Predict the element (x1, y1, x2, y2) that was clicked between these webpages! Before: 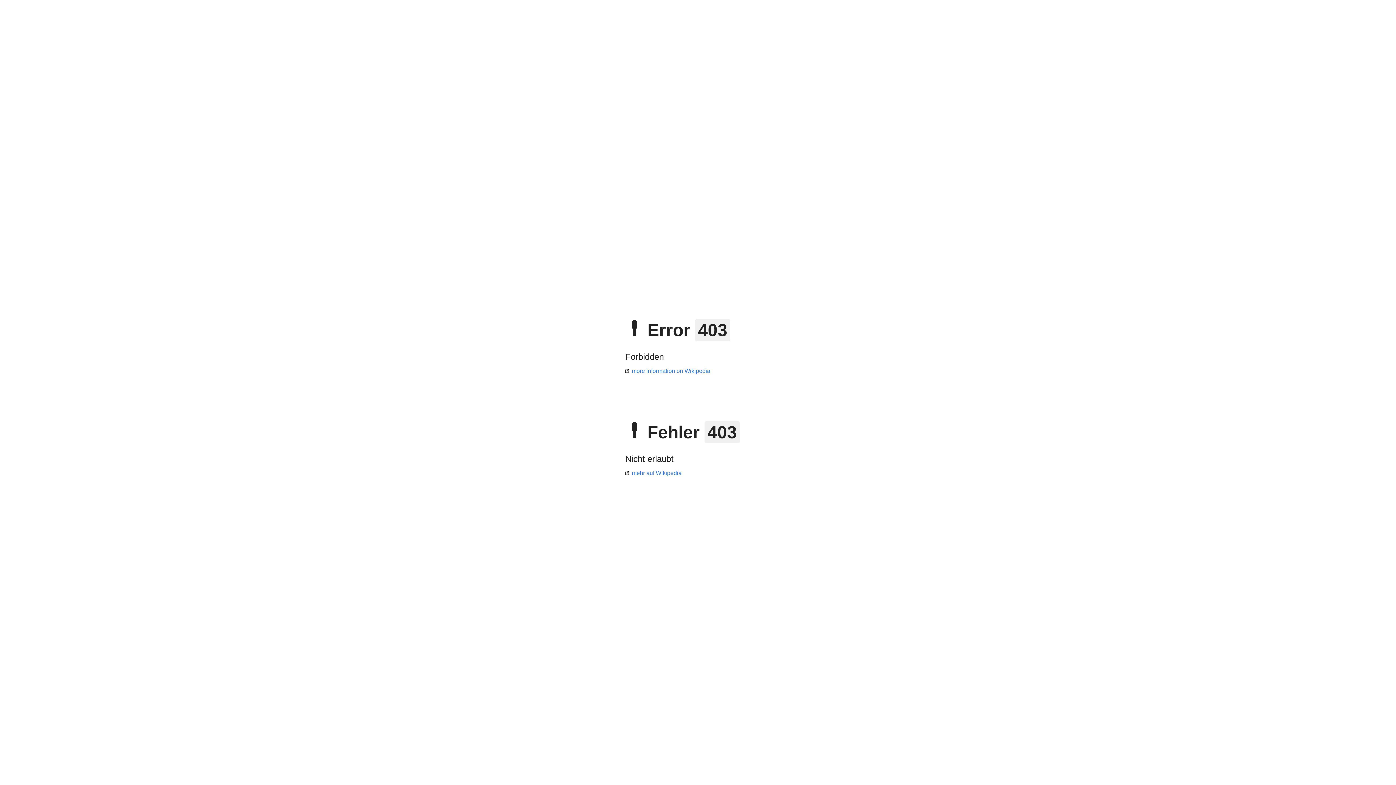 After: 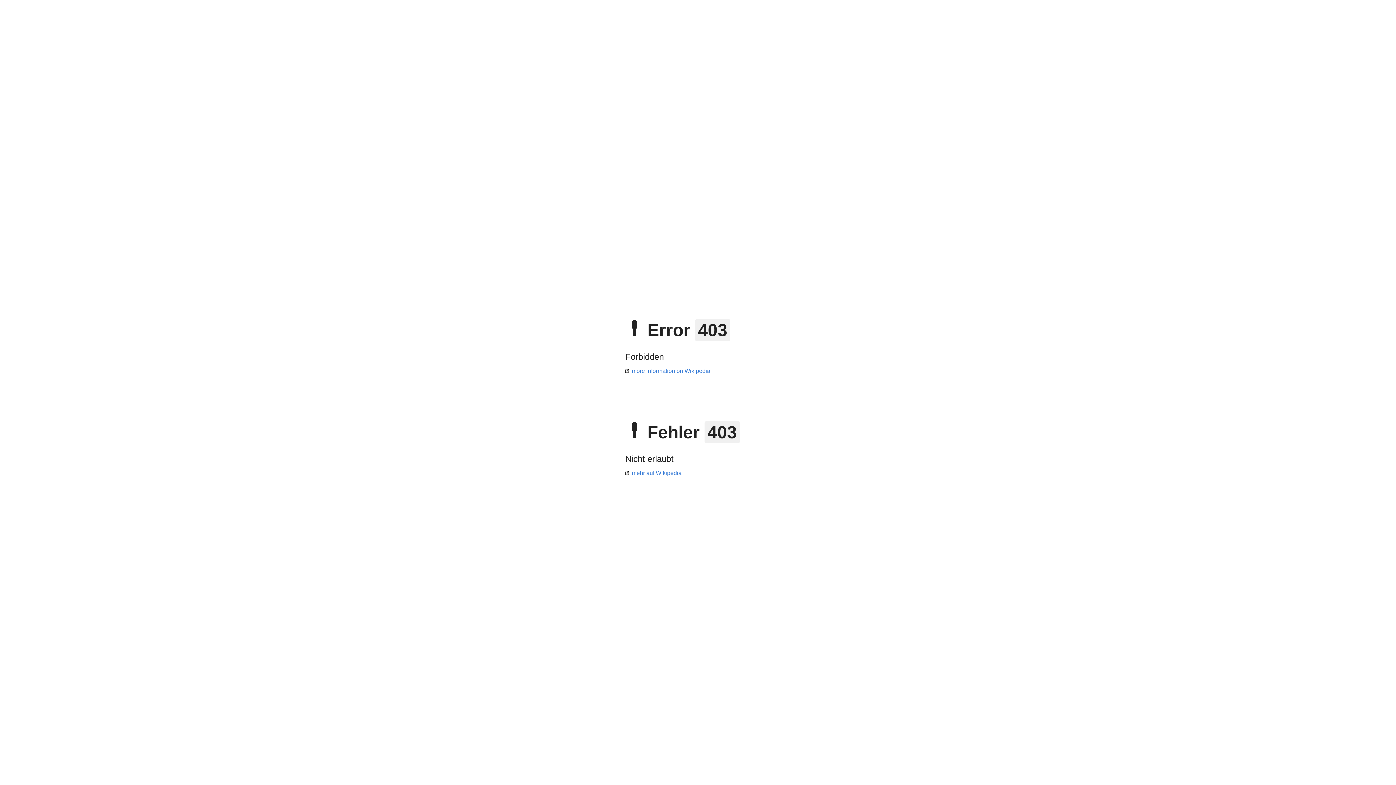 Action: label: mehr auf Wikipedia bbox: (625, 470, 681, 476)